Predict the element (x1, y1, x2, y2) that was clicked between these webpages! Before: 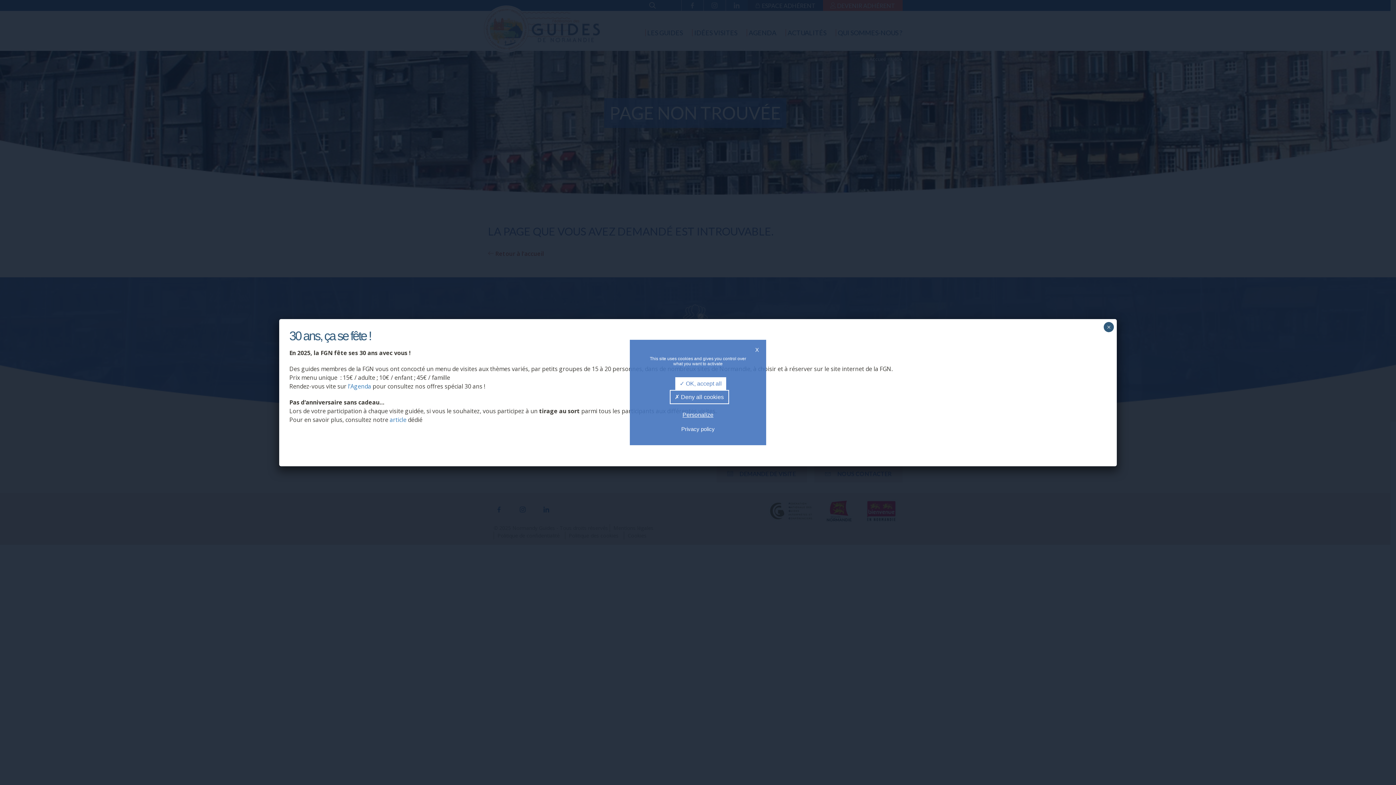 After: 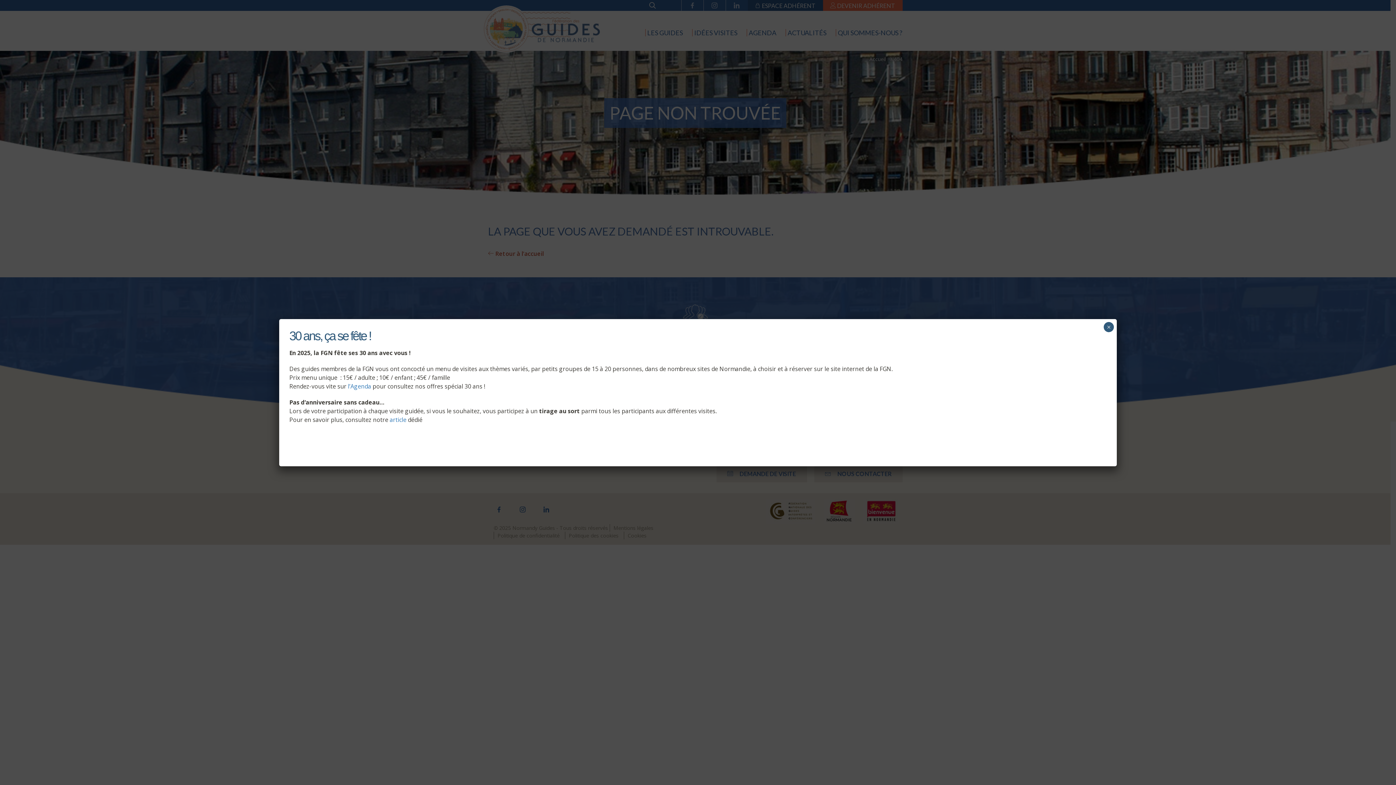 Action: label:  Deny all cookies bbox: (669, 390, 729, 404)